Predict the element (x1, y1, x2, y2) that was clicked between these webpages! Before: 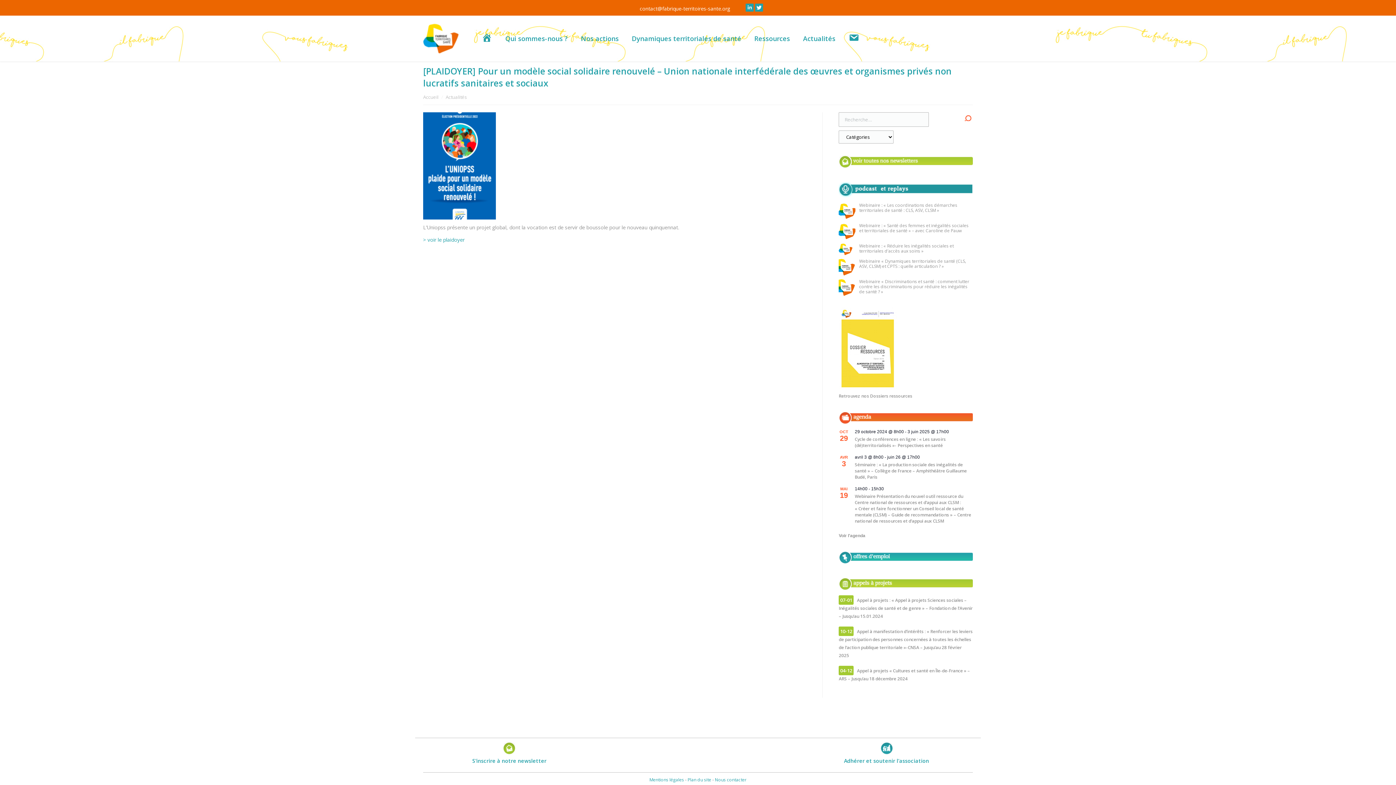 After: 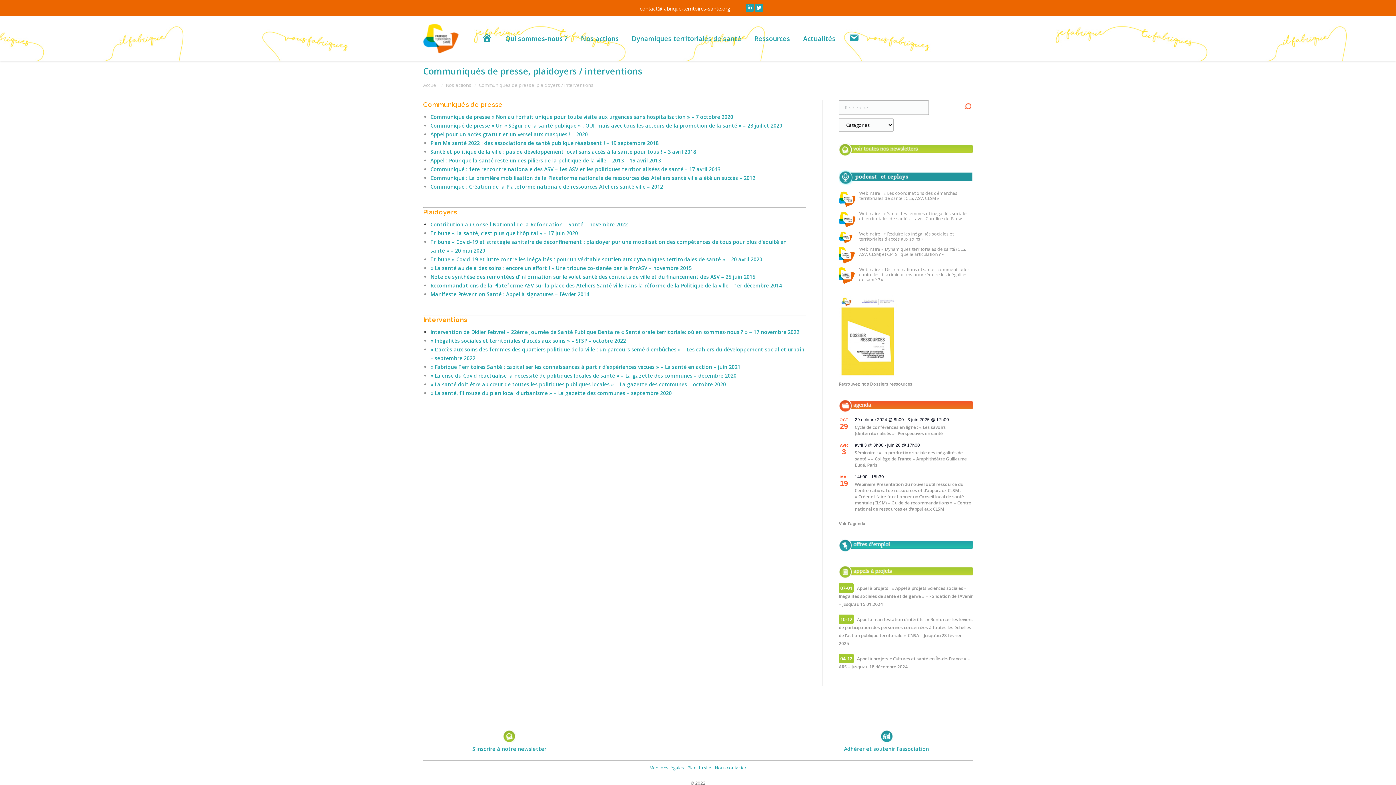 Action: label: Communiqués de presse, plaidoyers / Interventions bbox: (584, 112, 660, 129)